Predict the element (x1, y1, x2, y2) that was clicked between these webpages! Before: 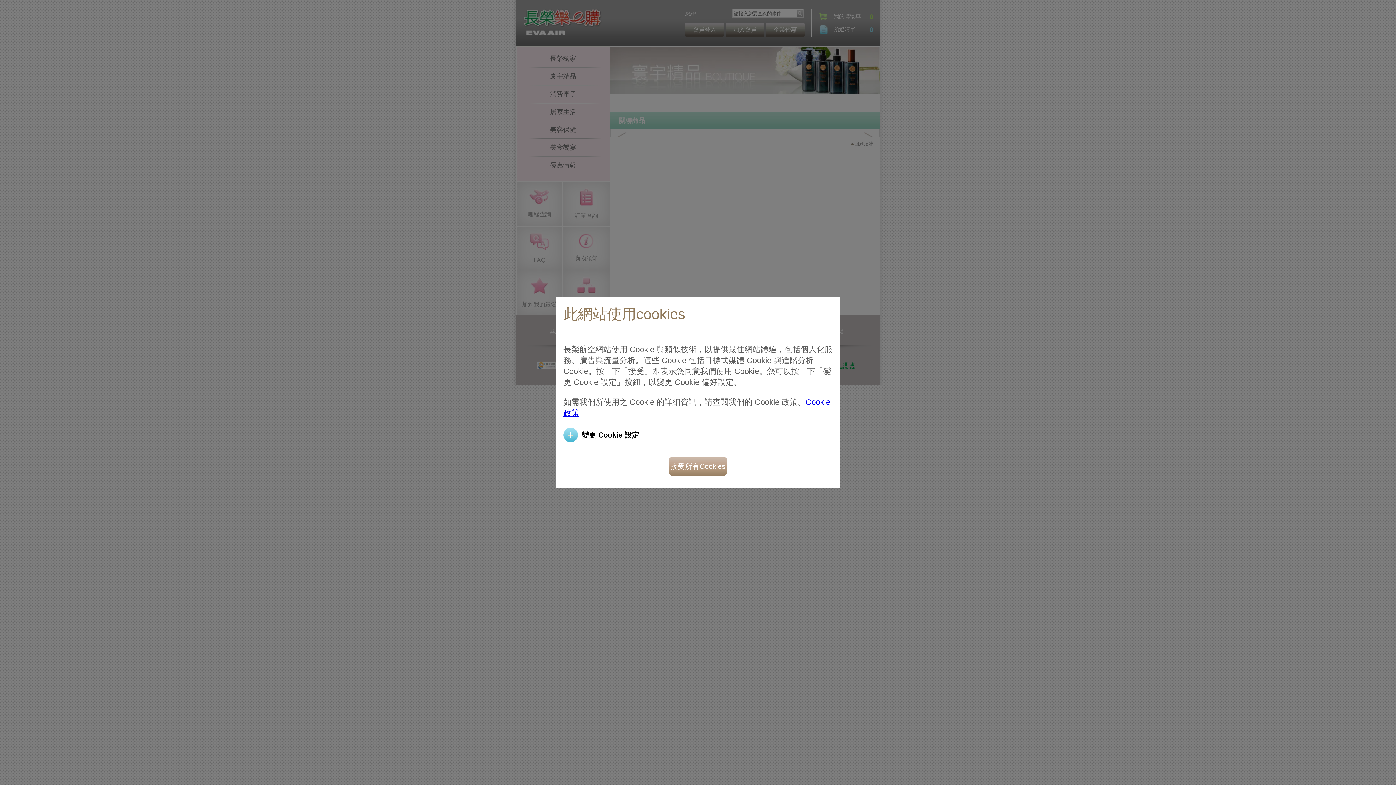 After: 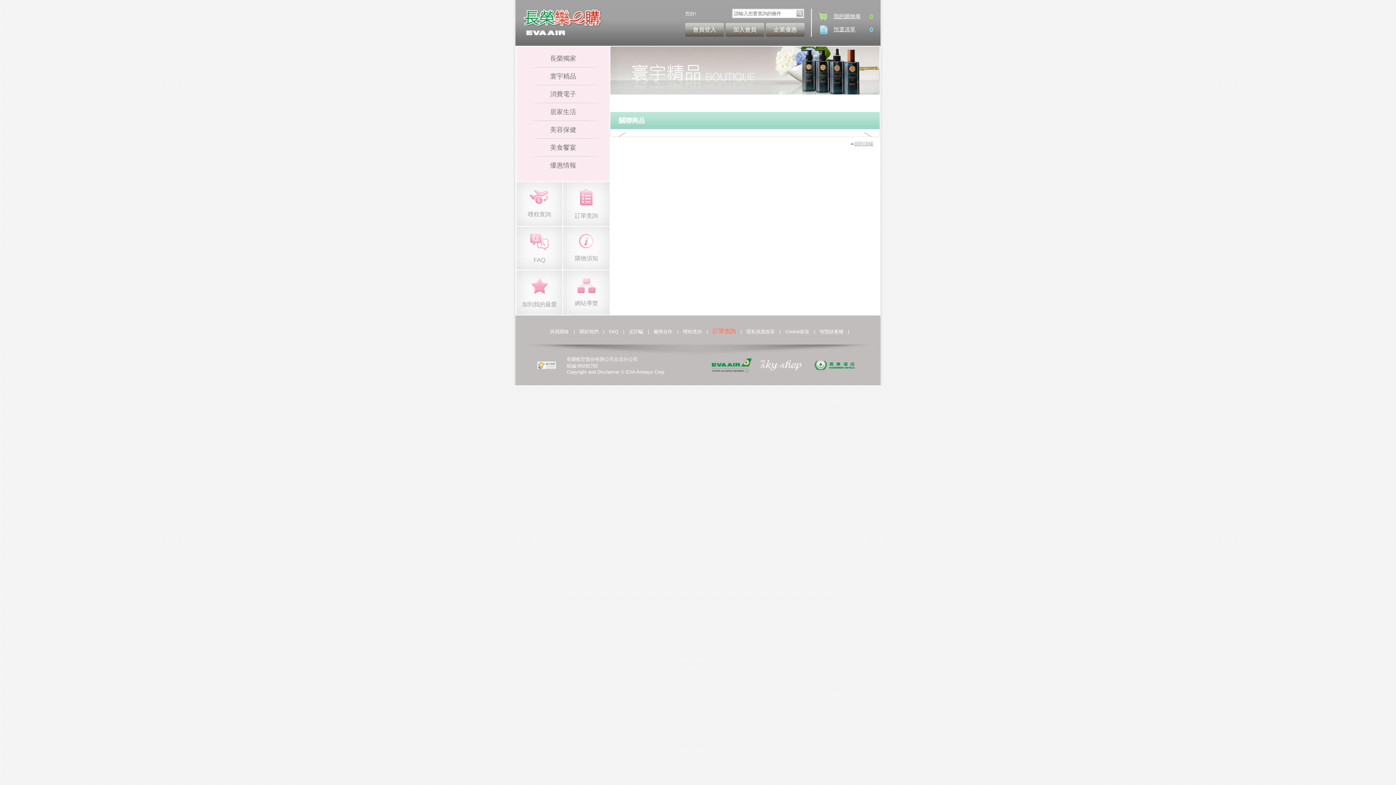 Action: label: 接受所有Cookies bbox: (669, 456, 727, 475)